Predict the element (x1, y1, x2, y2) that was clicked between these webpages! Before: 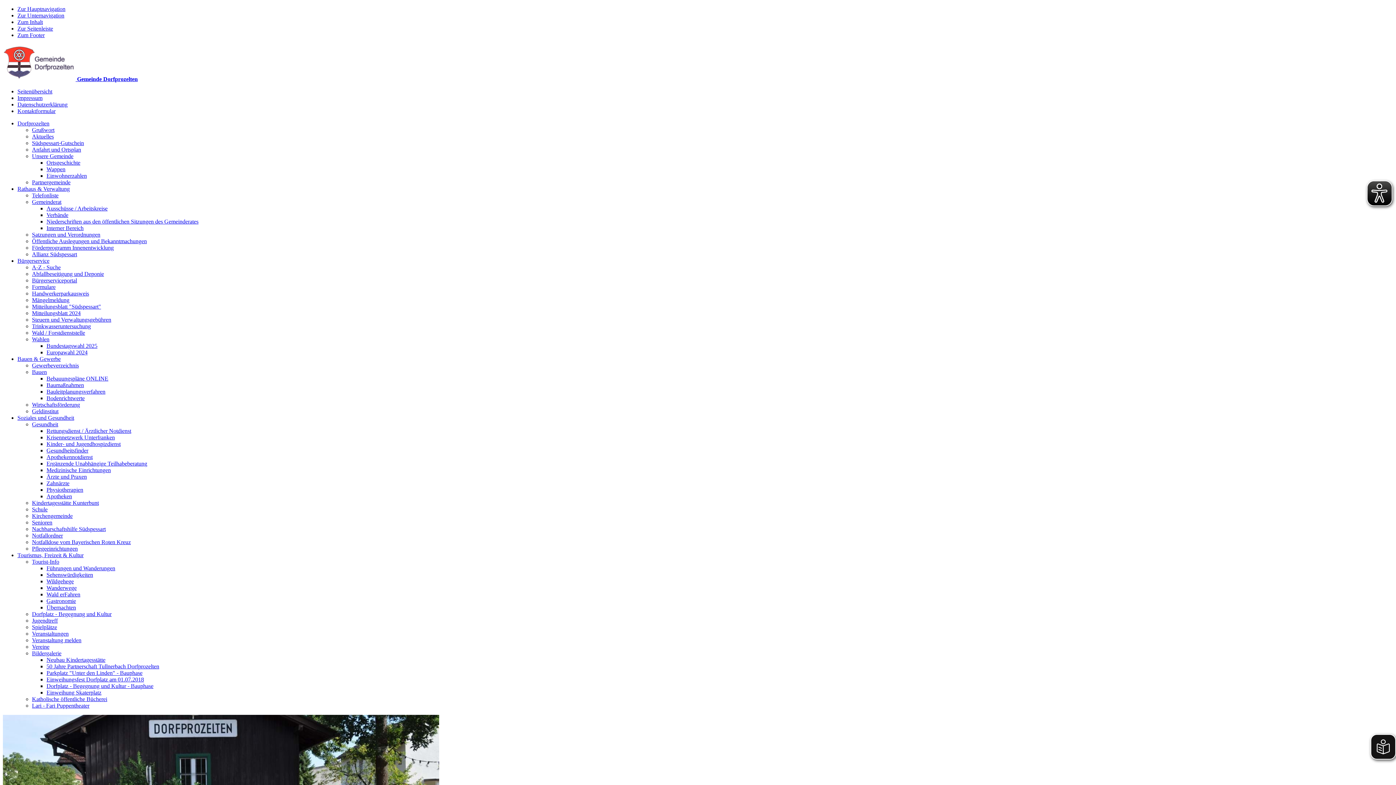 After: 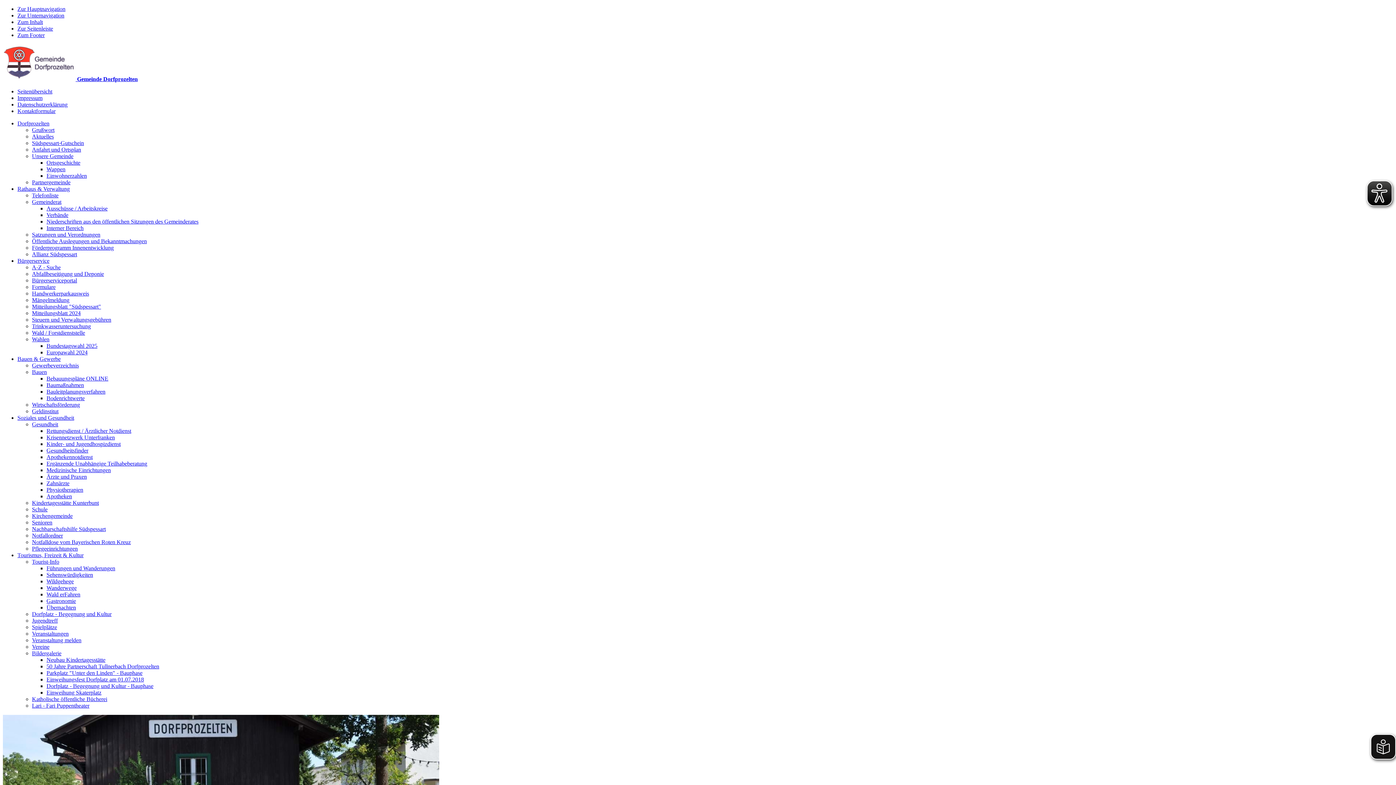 Action: bbox: (32, 231, 100, 237) label: Satzungen und Verordnungen